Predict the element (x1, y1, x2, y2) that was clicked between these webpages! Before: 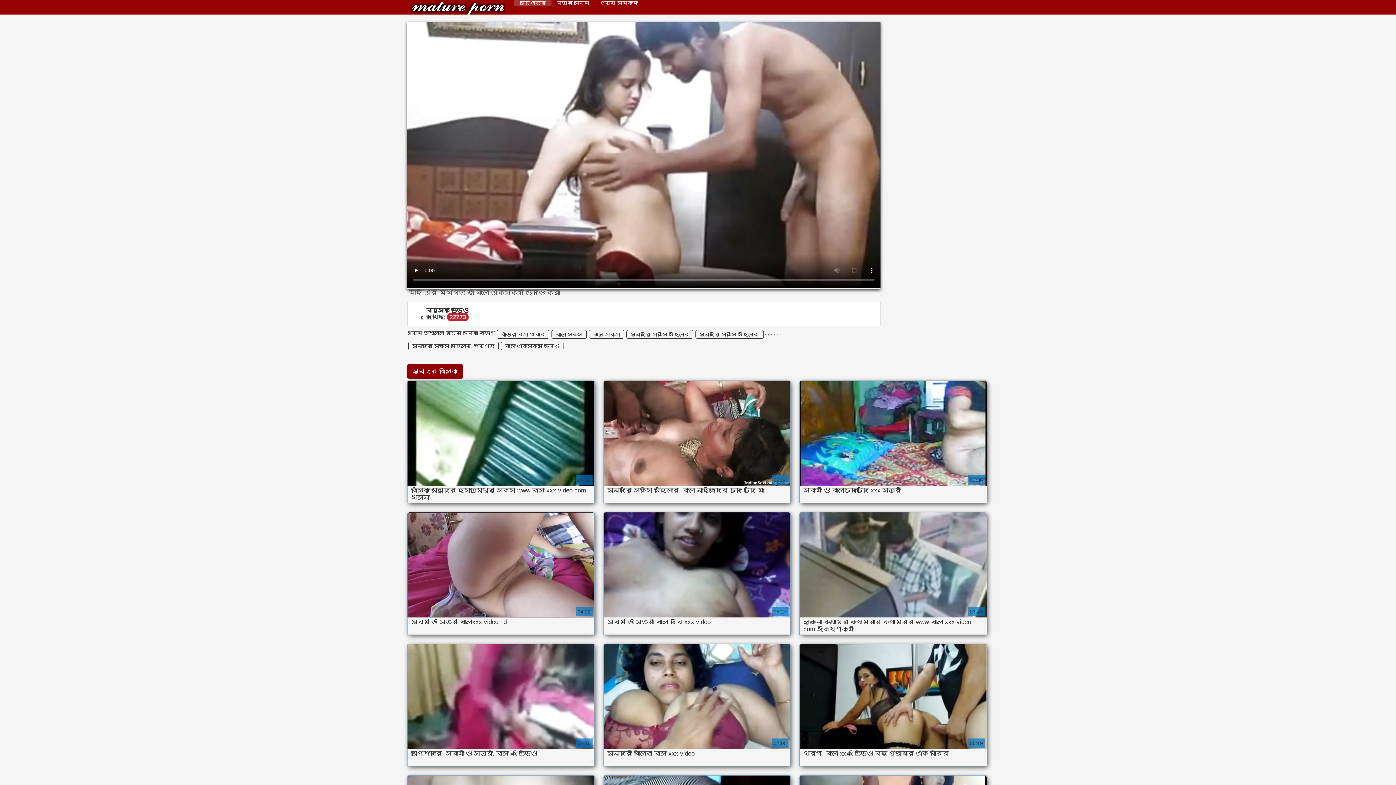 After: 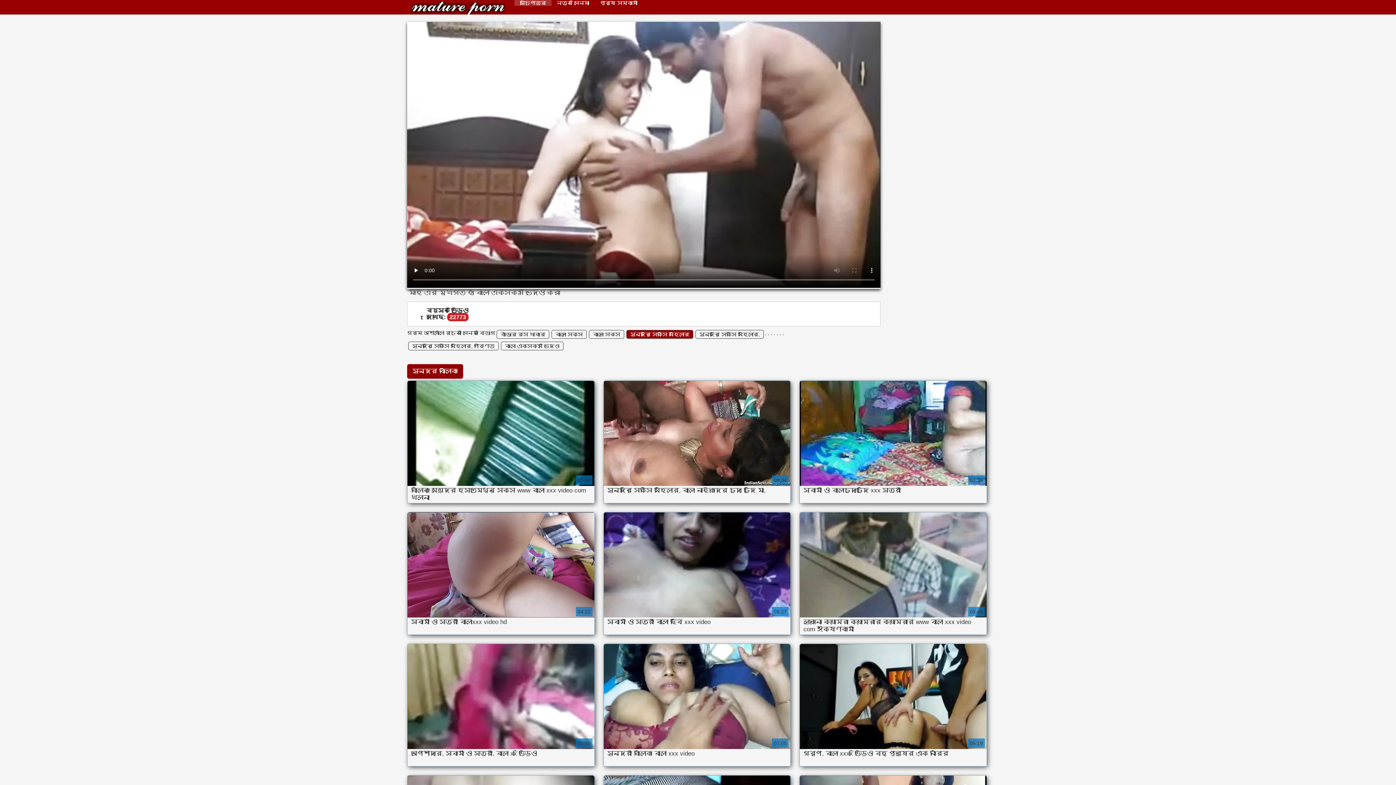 Action: bbox: (626, 330, 693, 339) label: সুন্দরি সেক্সি মহিলার